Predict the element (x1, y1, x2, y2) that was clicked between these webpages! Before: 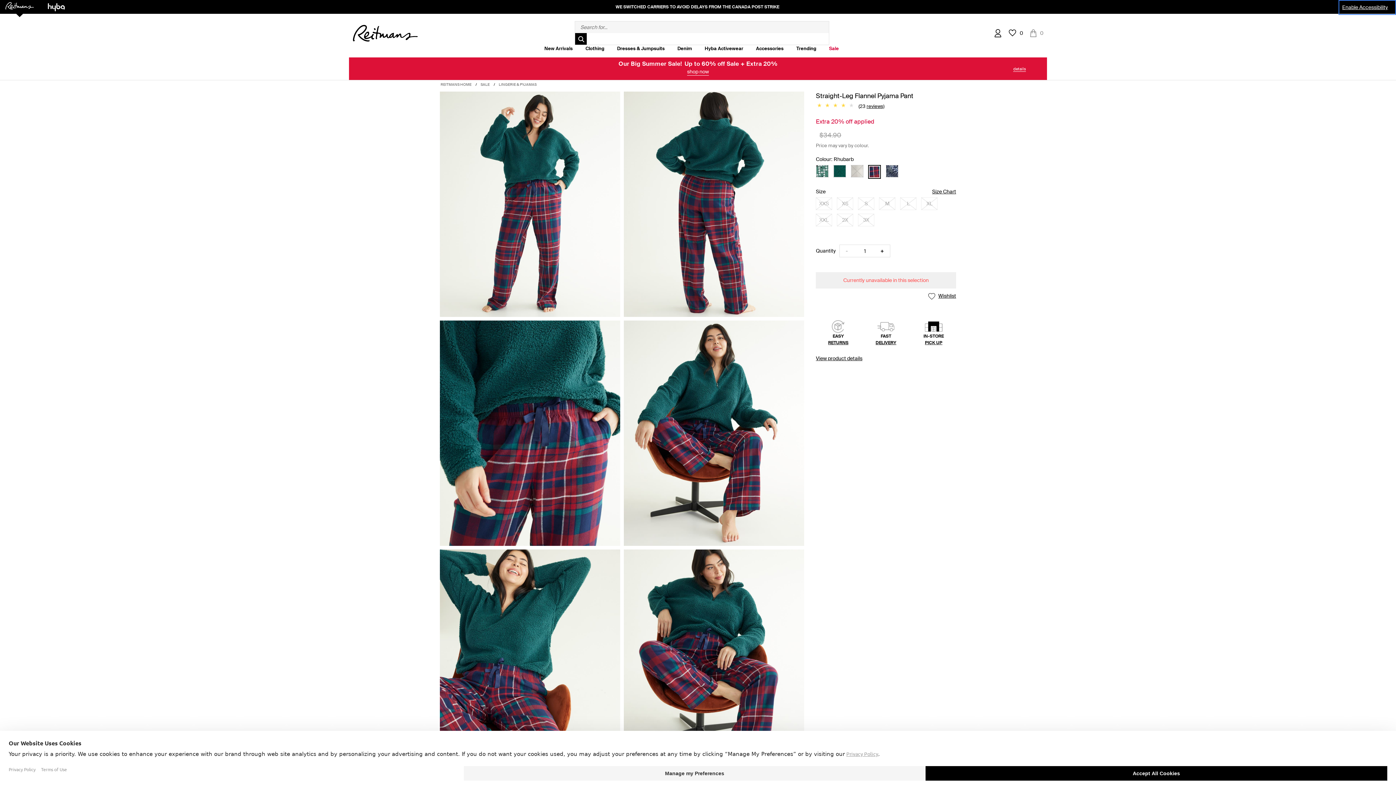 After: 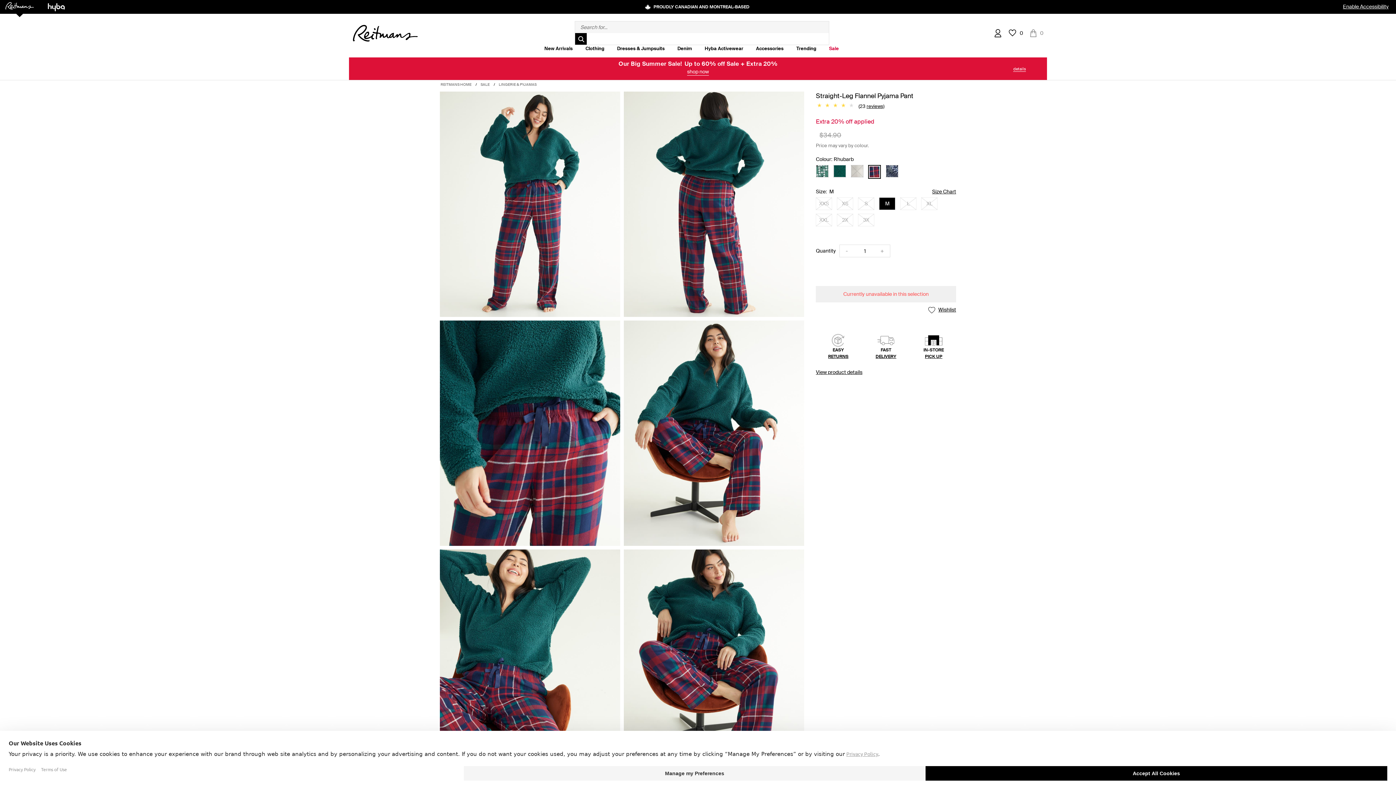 Action: bbox: (879, 197, 895, 209) label: M